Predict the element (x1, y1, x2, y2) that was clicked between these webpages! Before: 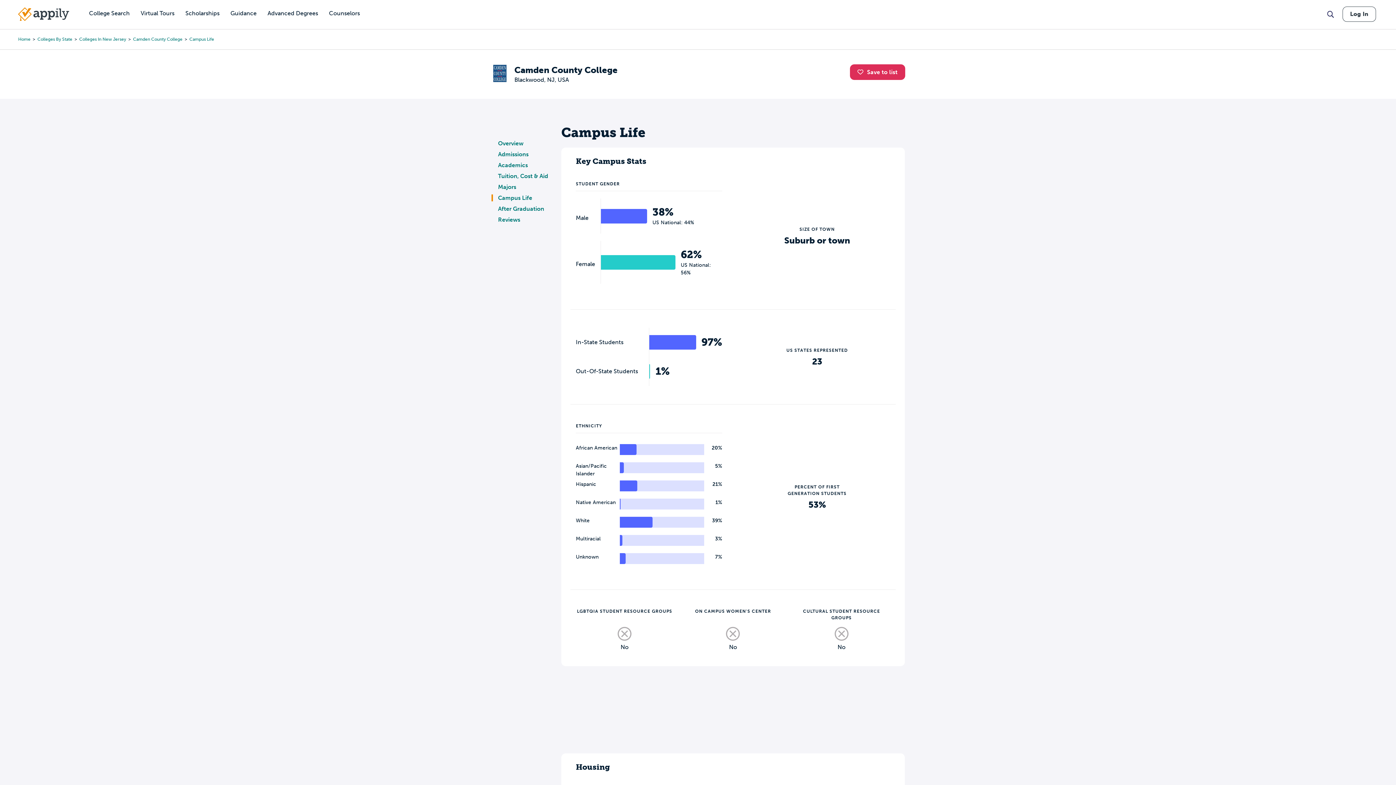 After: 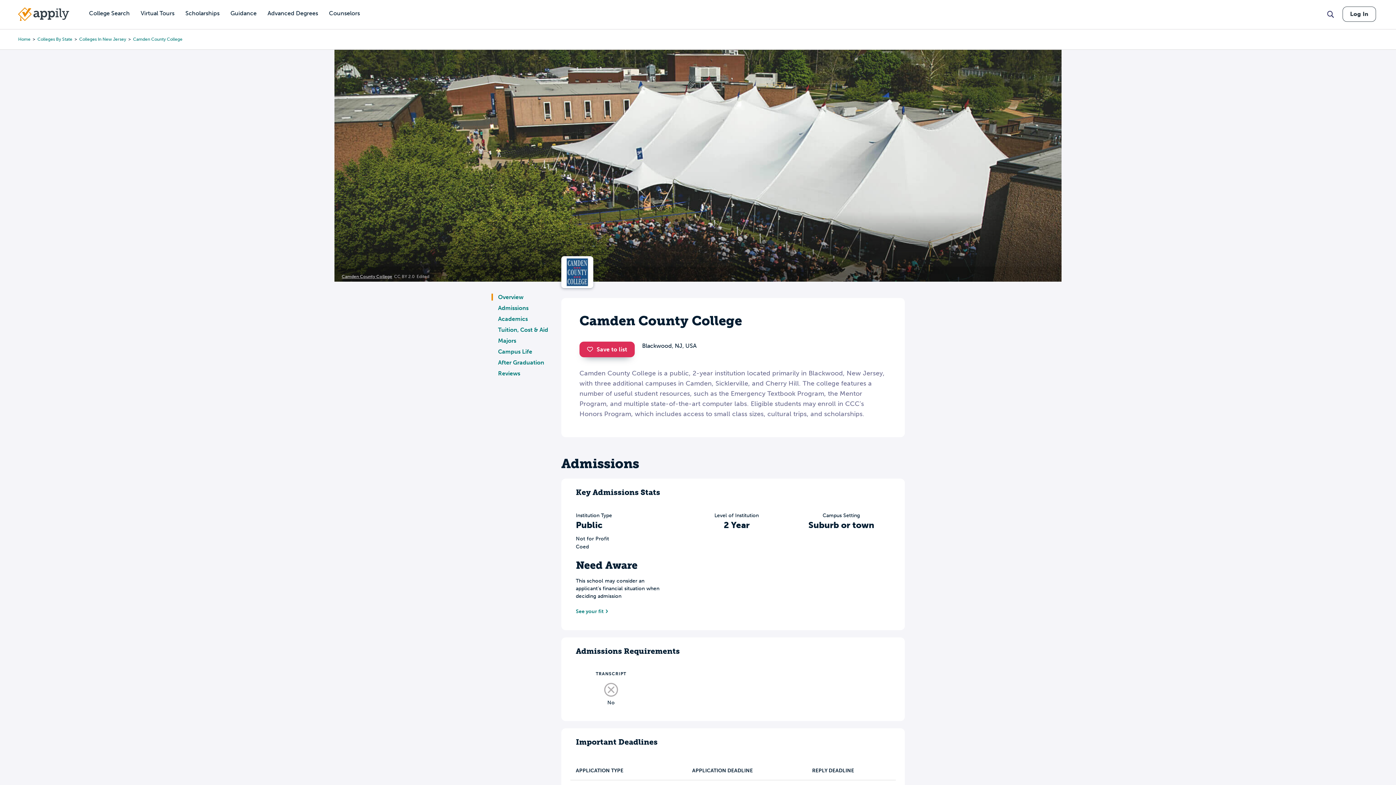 Action: label: Overview bbox: (498, 140, 523, 146)